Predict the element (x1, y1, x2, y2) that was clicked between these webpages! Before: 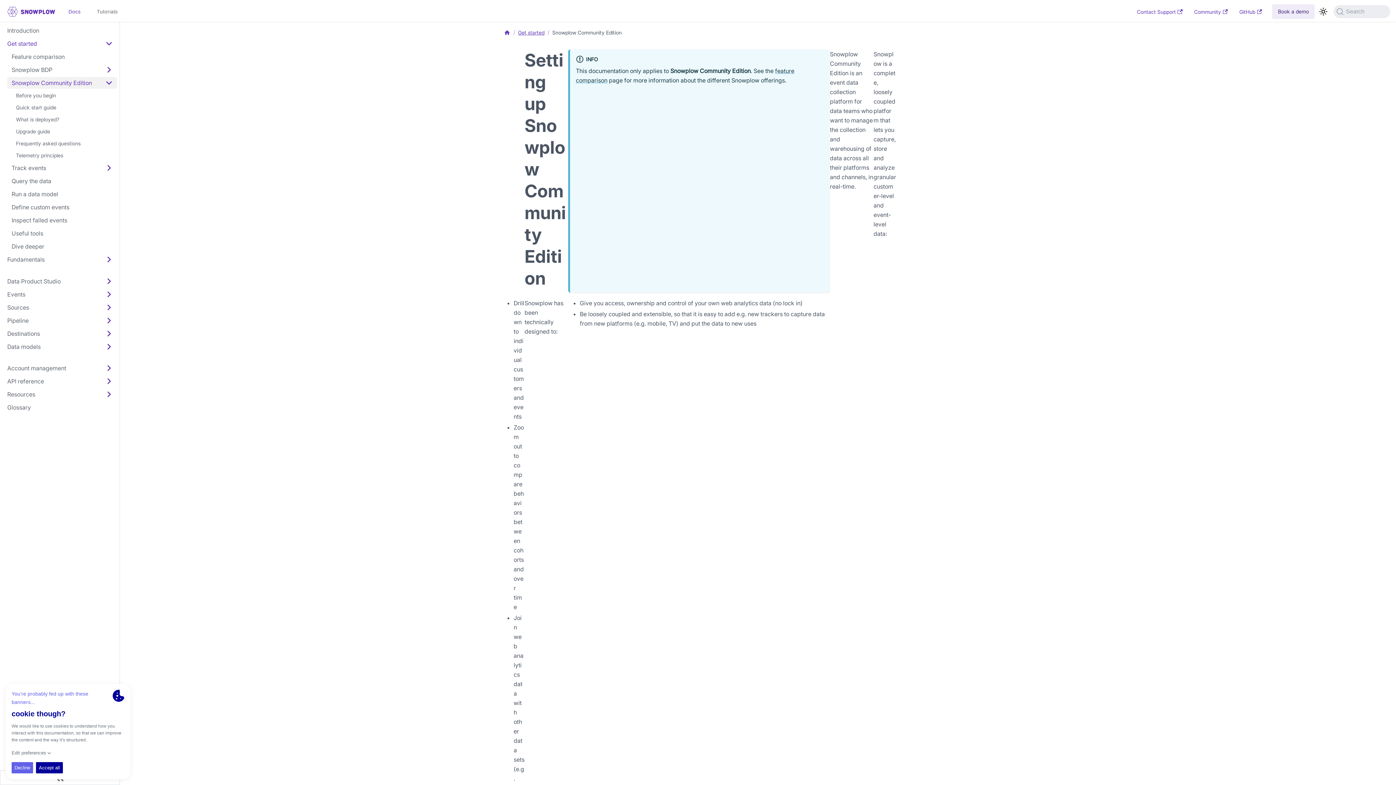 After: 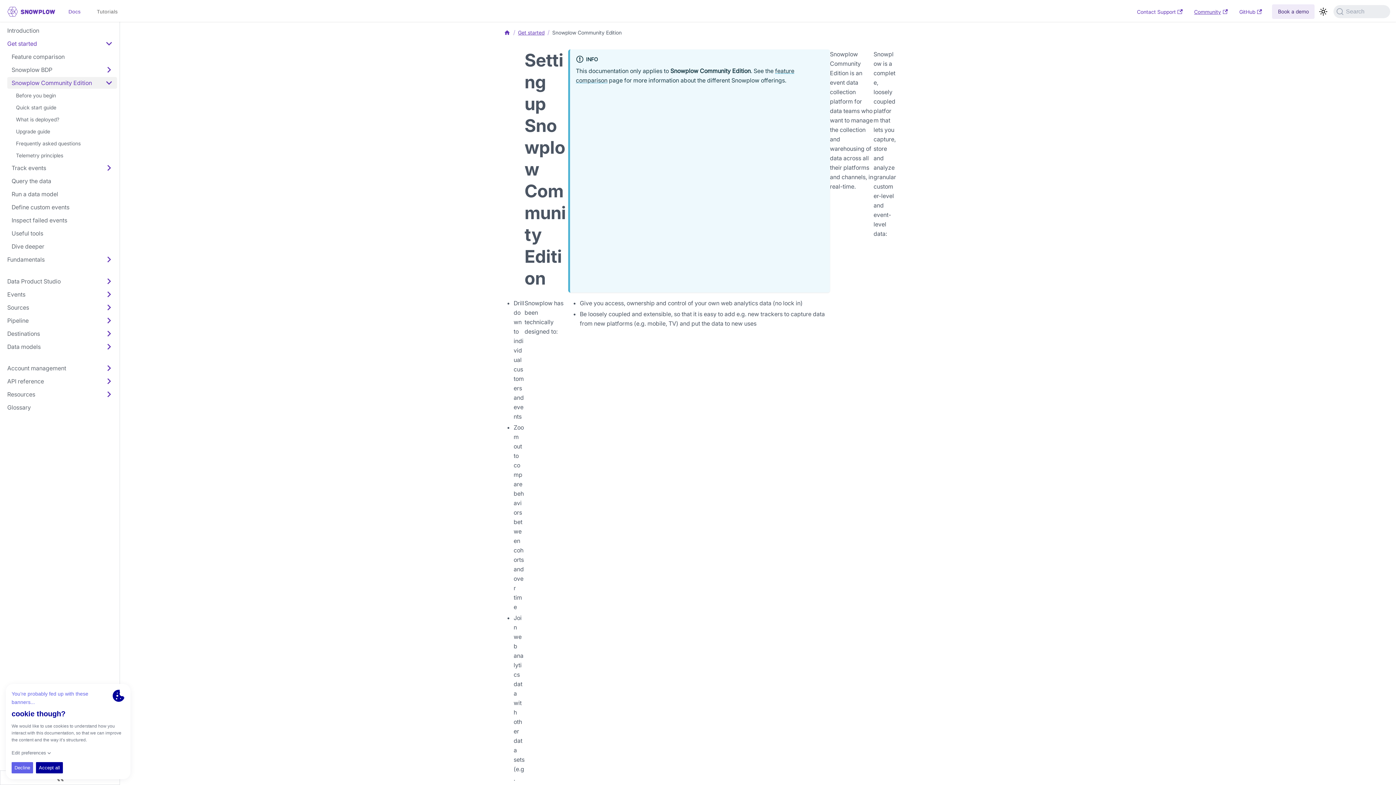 Action: label: Community bbox: (1193, 6, 1232, 17)